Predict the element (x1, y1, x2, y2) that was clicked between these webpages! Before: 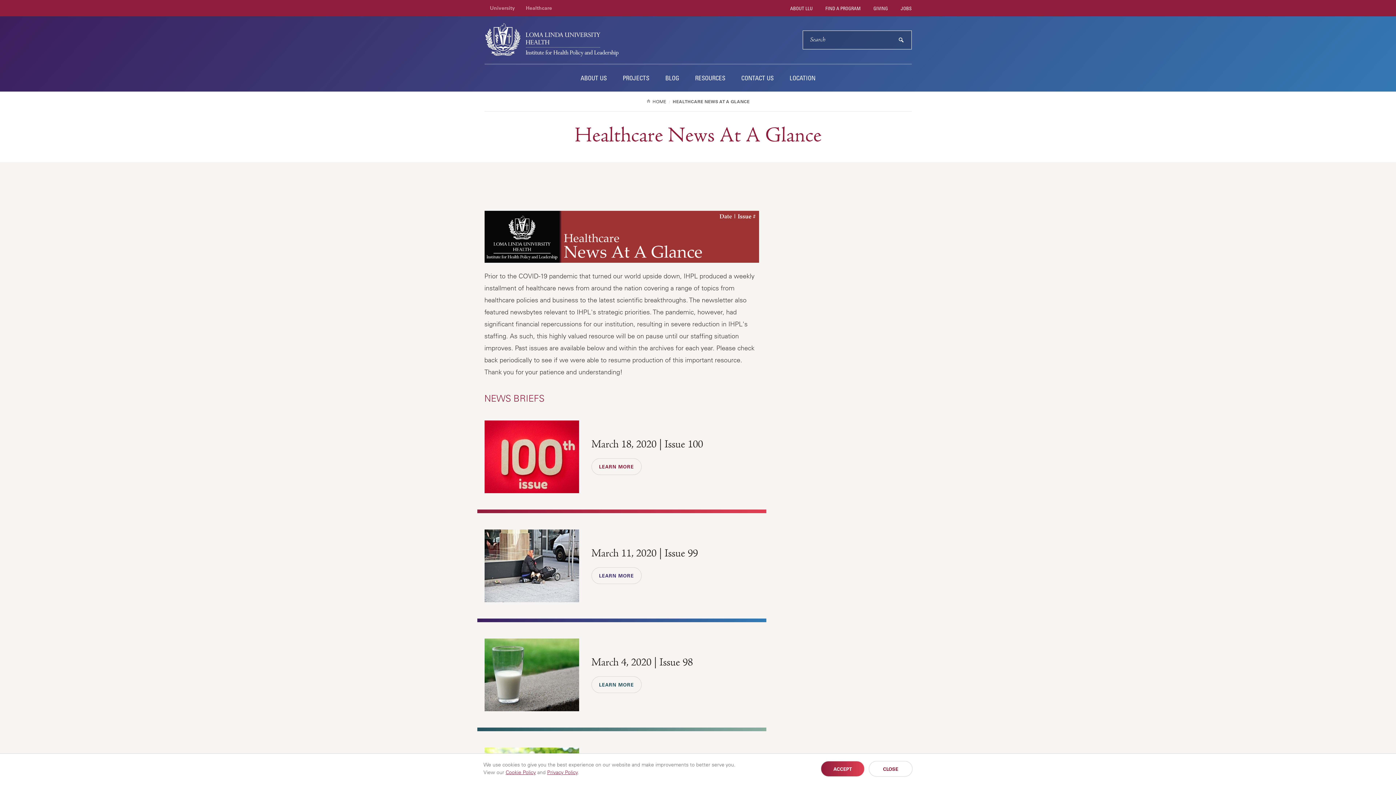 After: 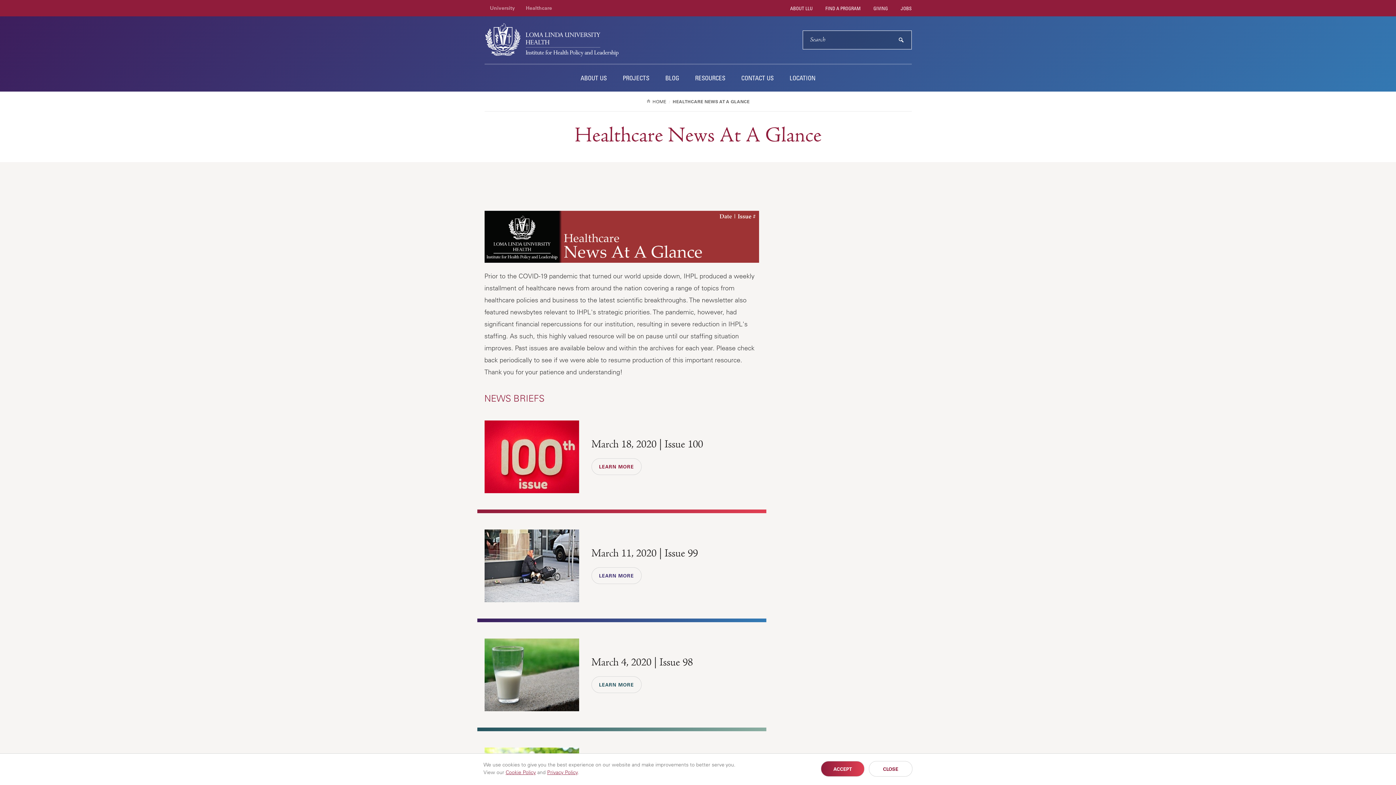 Action: label: Privacy Policy bbox: (547, 769, 577, 776)